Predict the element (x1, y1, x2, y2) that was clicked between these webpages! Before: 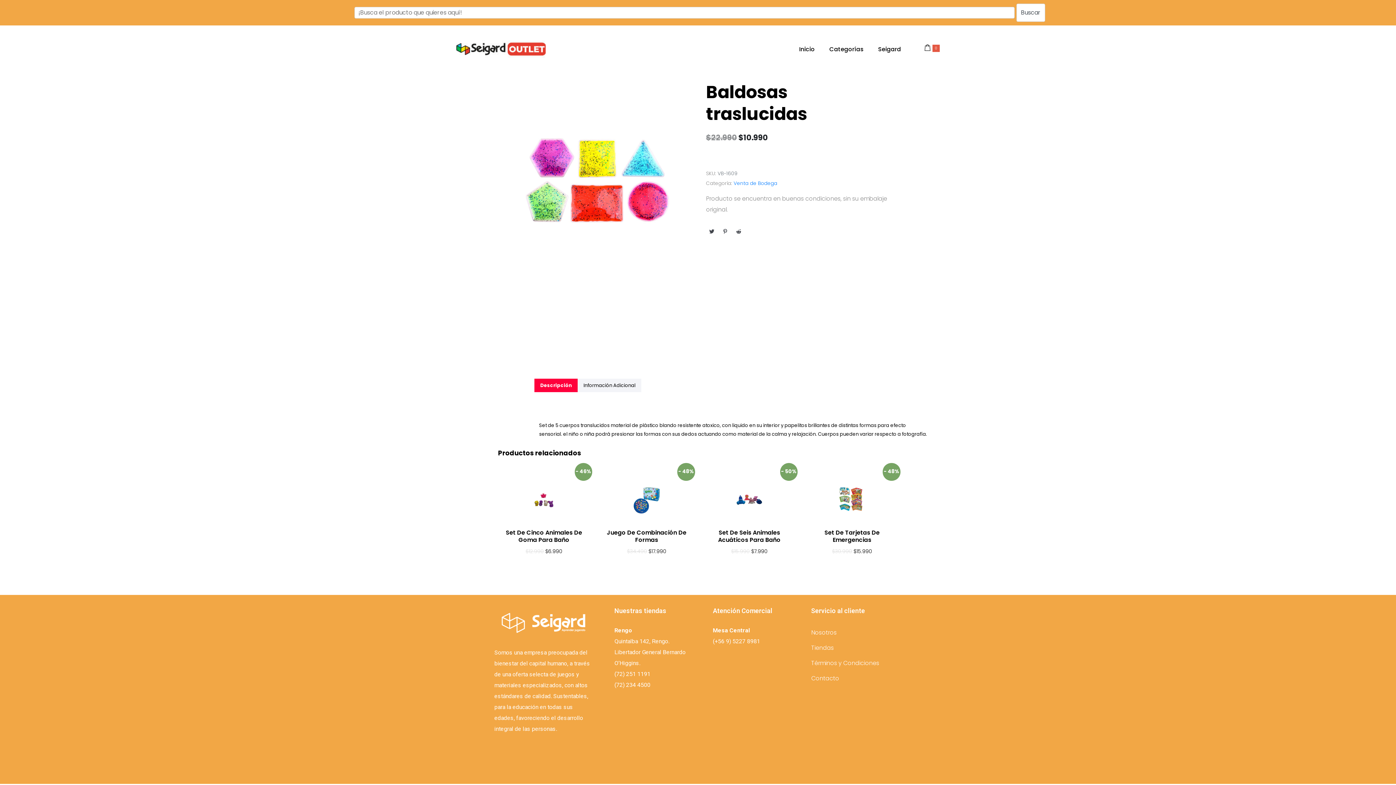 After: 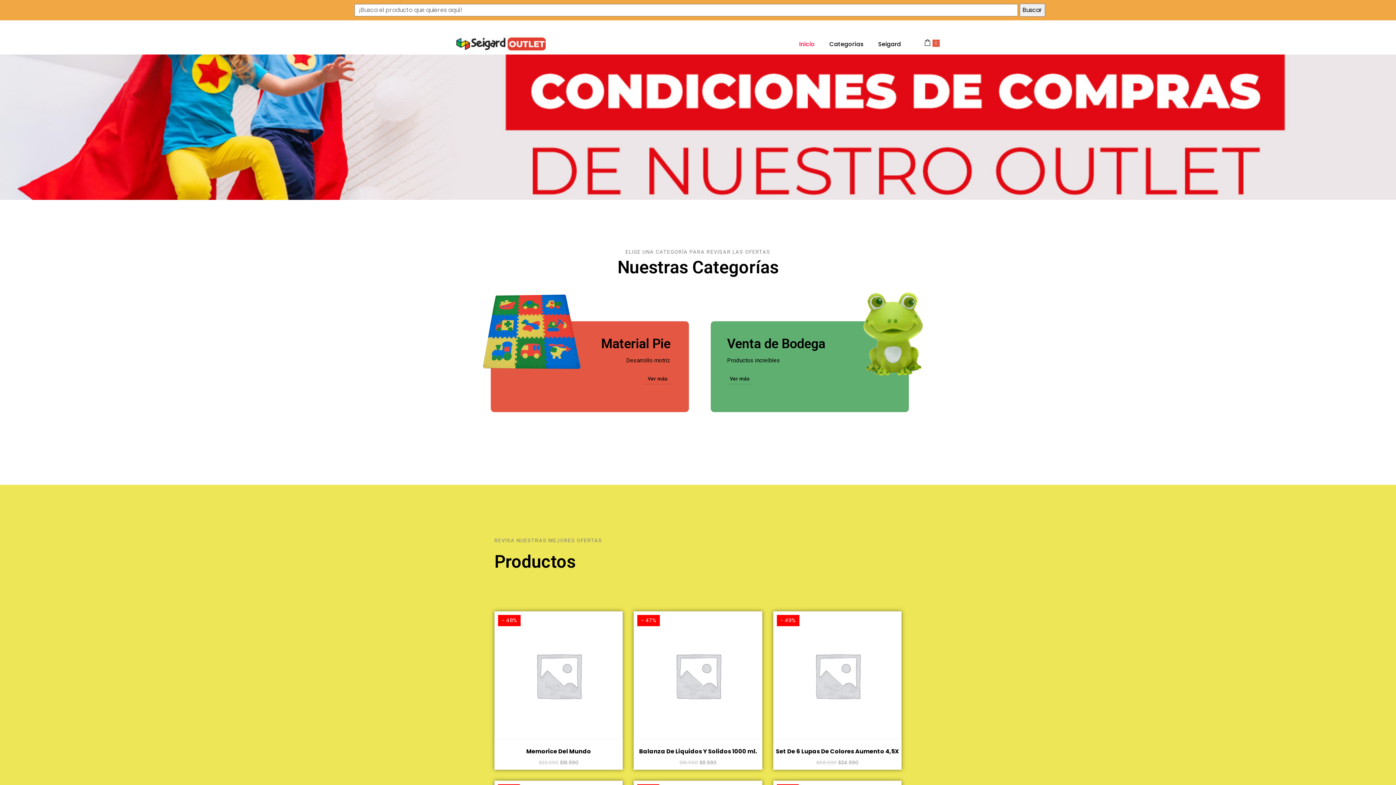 Action: bbox: (456, 44, 545, 52)